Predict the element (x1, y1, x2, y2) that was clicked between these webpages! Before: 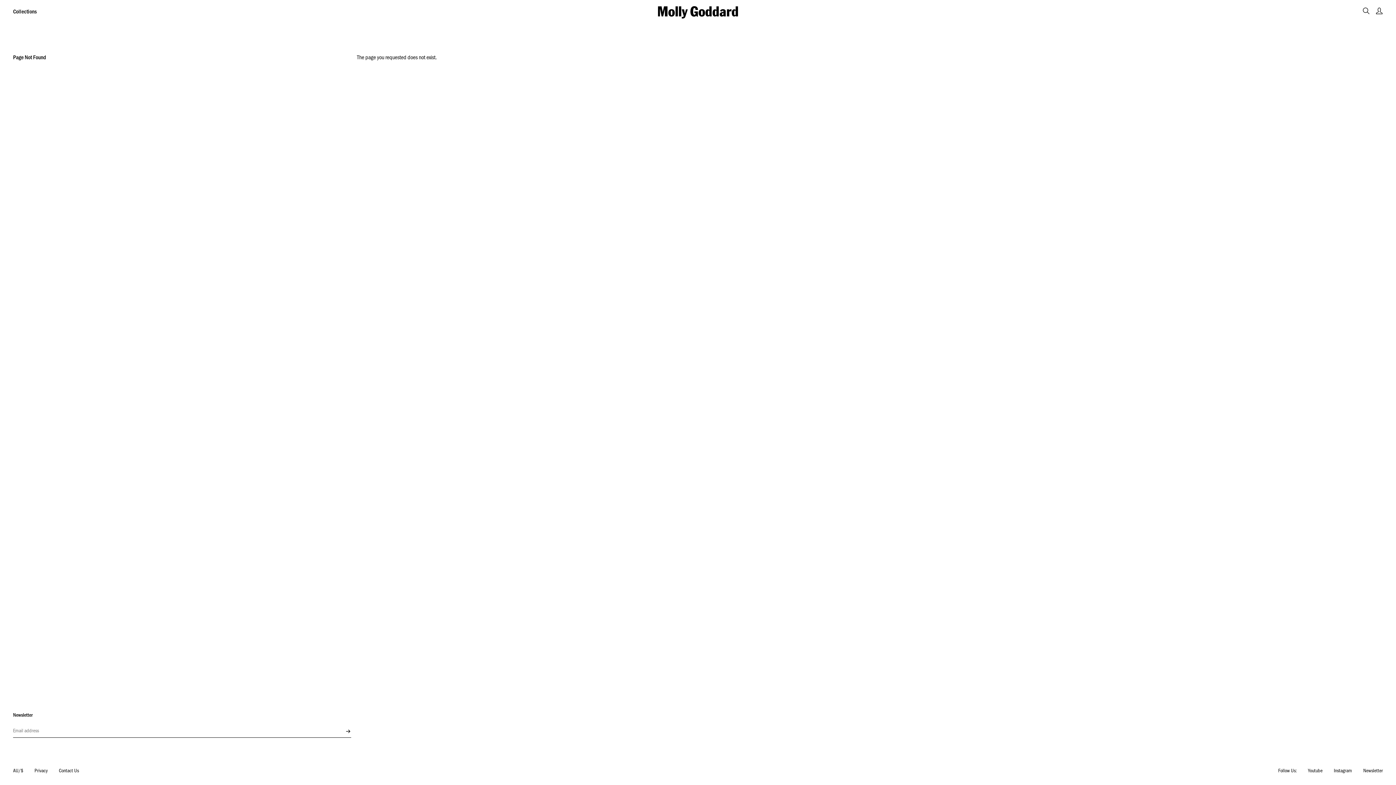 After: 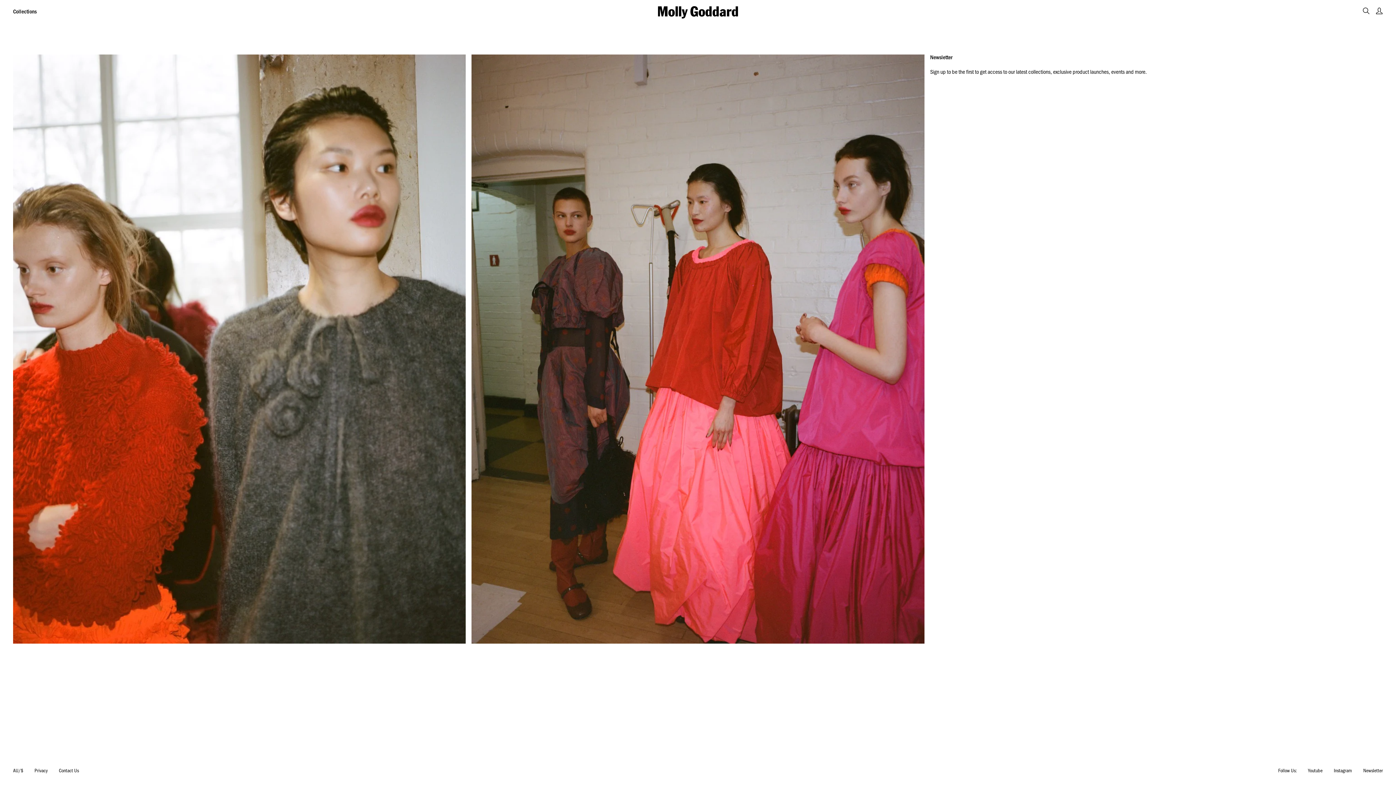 Action: bbox: (1363, 768, 1383, 775) label: Newsletter